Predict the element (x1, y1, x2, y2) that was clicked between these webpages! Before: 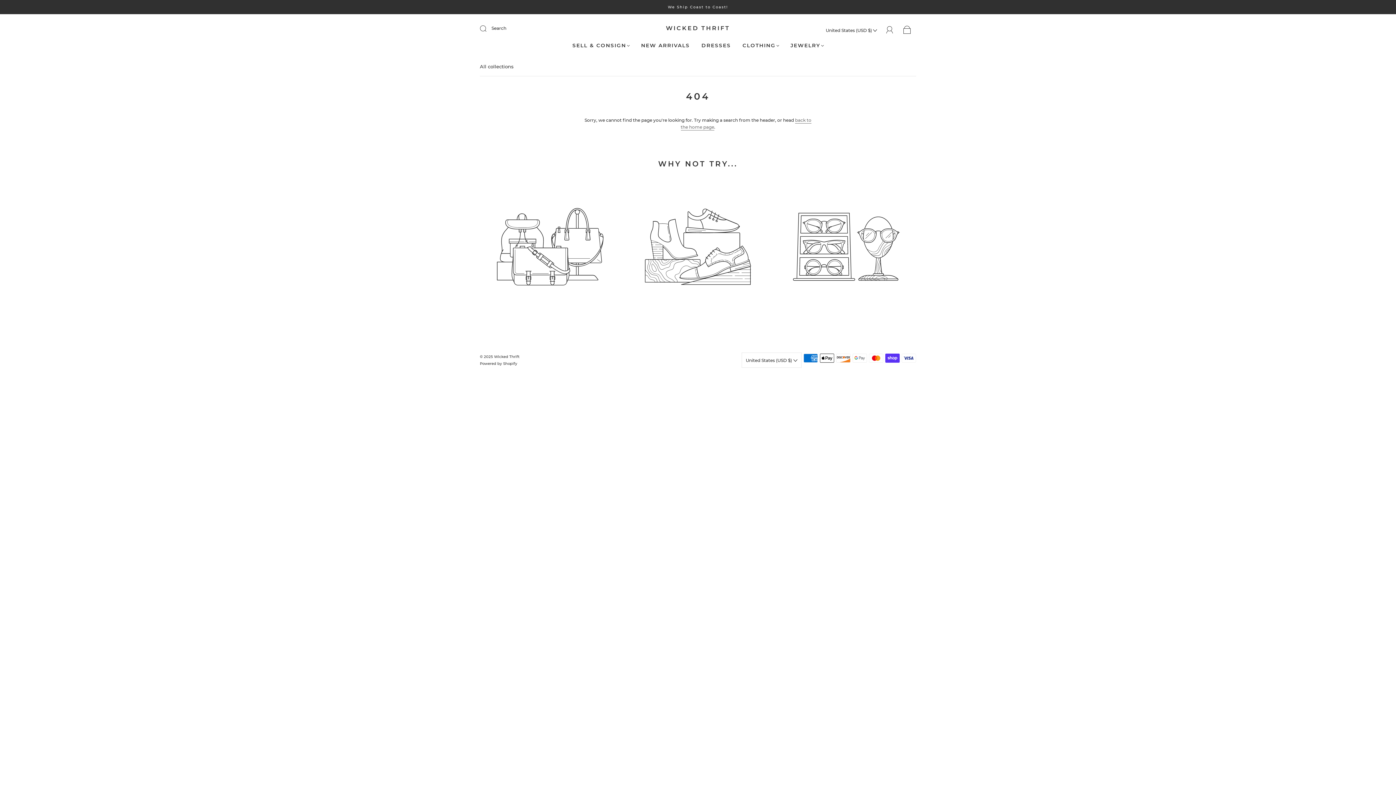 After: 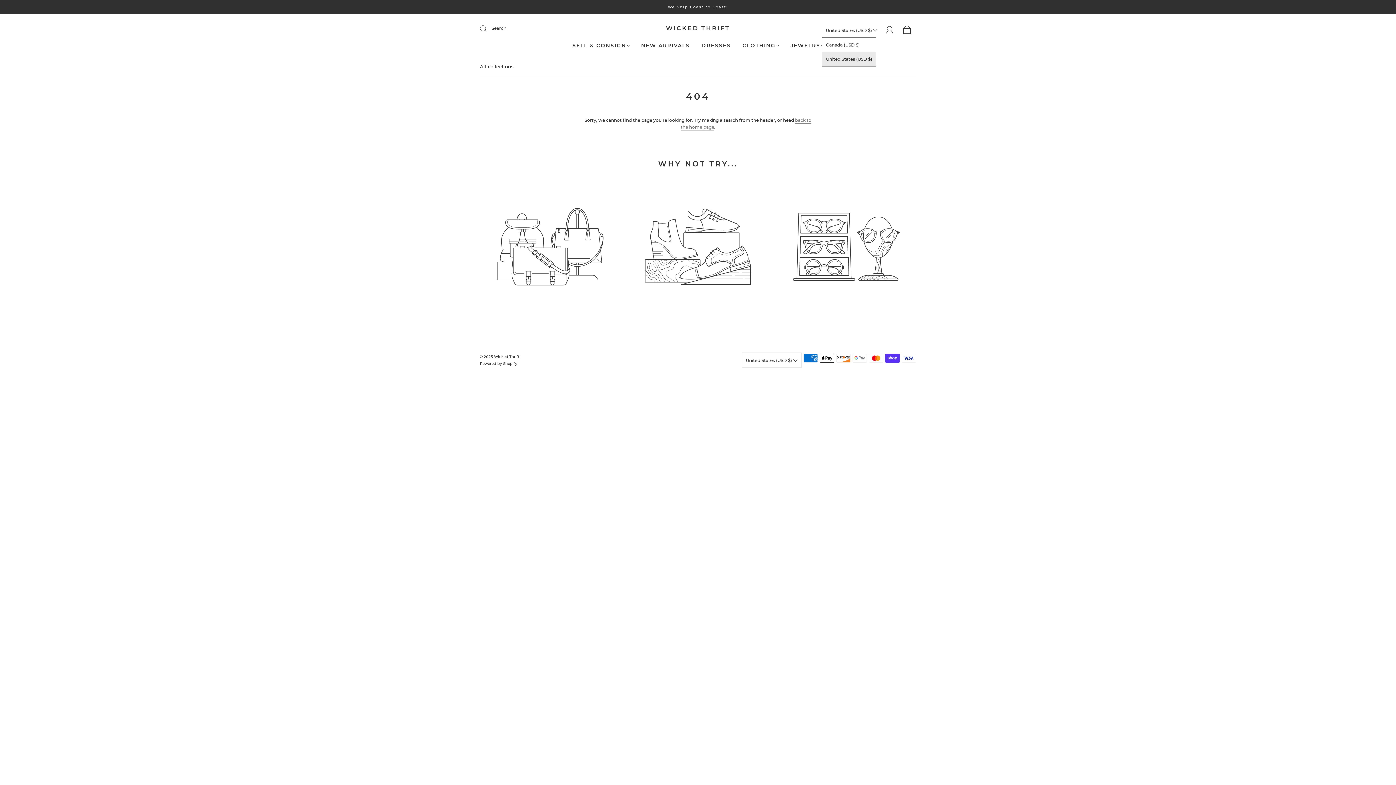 Action: bbox: (822, 22, 881, 37) label: United States (USD $) 